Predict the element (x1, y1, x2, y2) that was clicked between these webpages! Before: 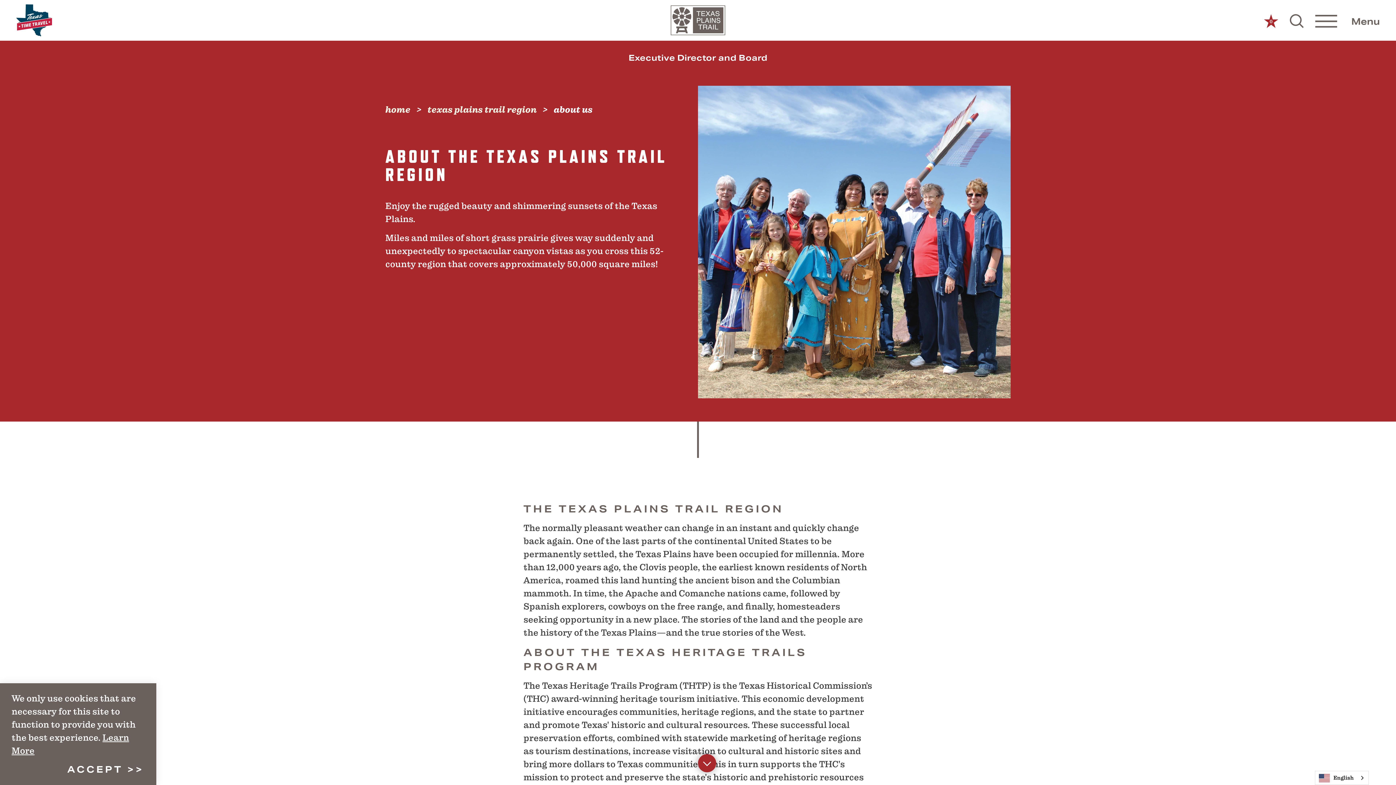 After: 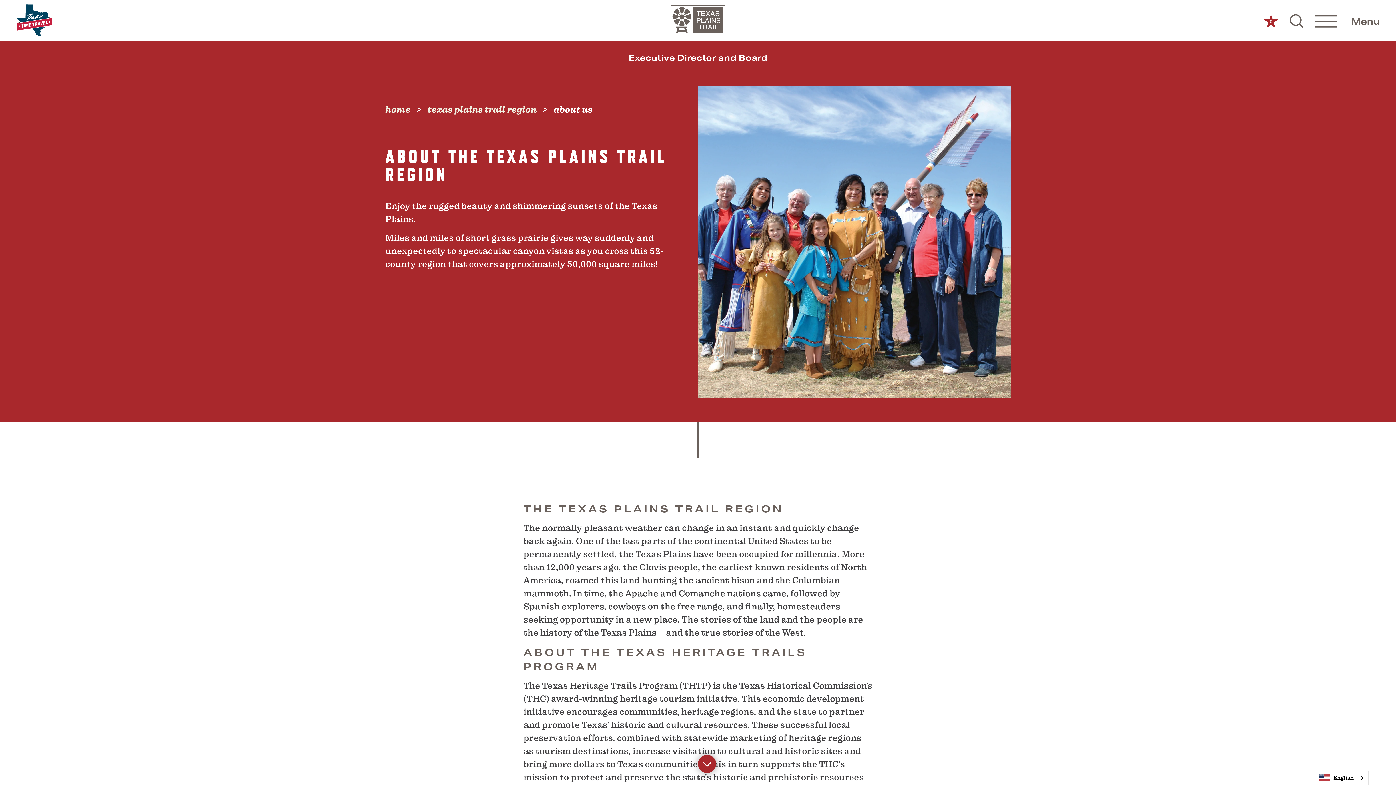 Action: label: ACCEPT bbox: (66, 763, 144, 776)